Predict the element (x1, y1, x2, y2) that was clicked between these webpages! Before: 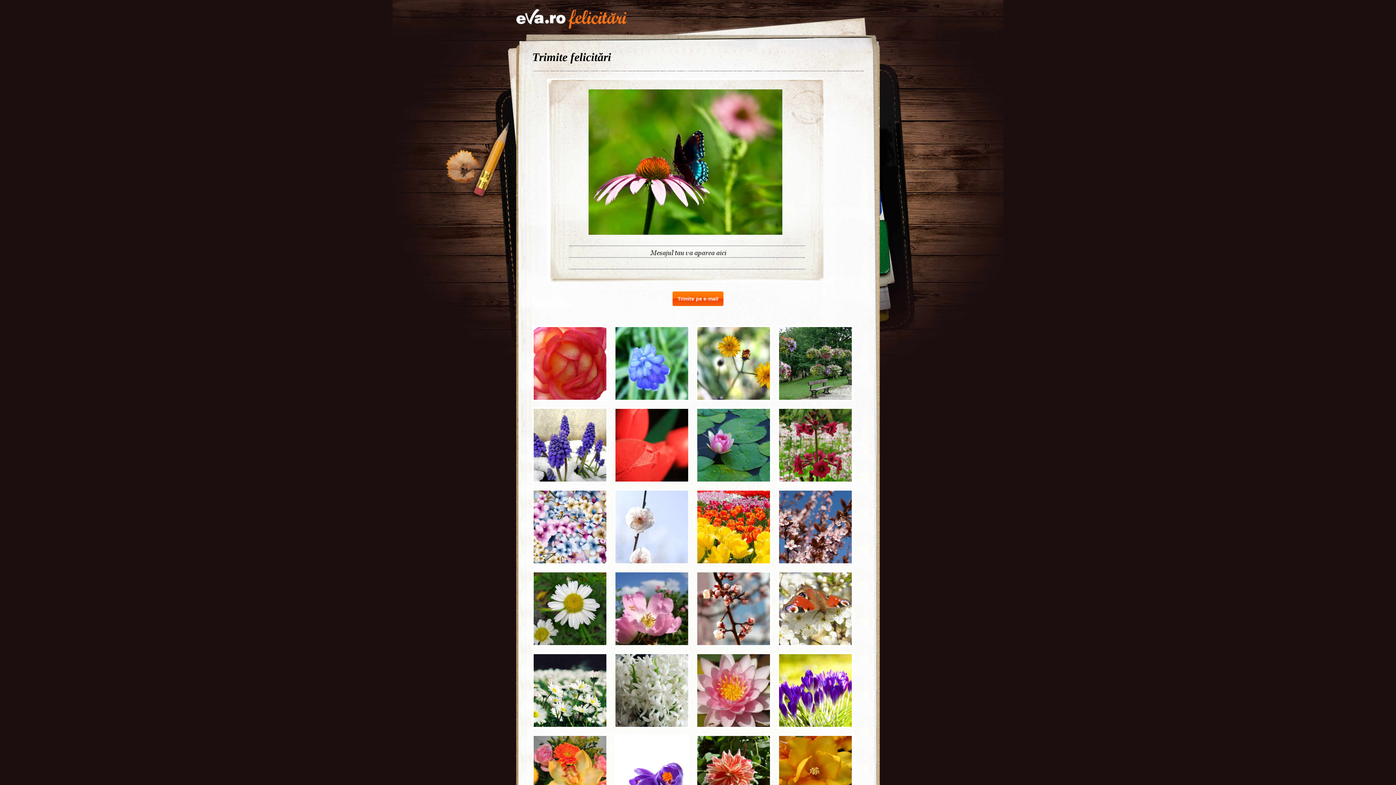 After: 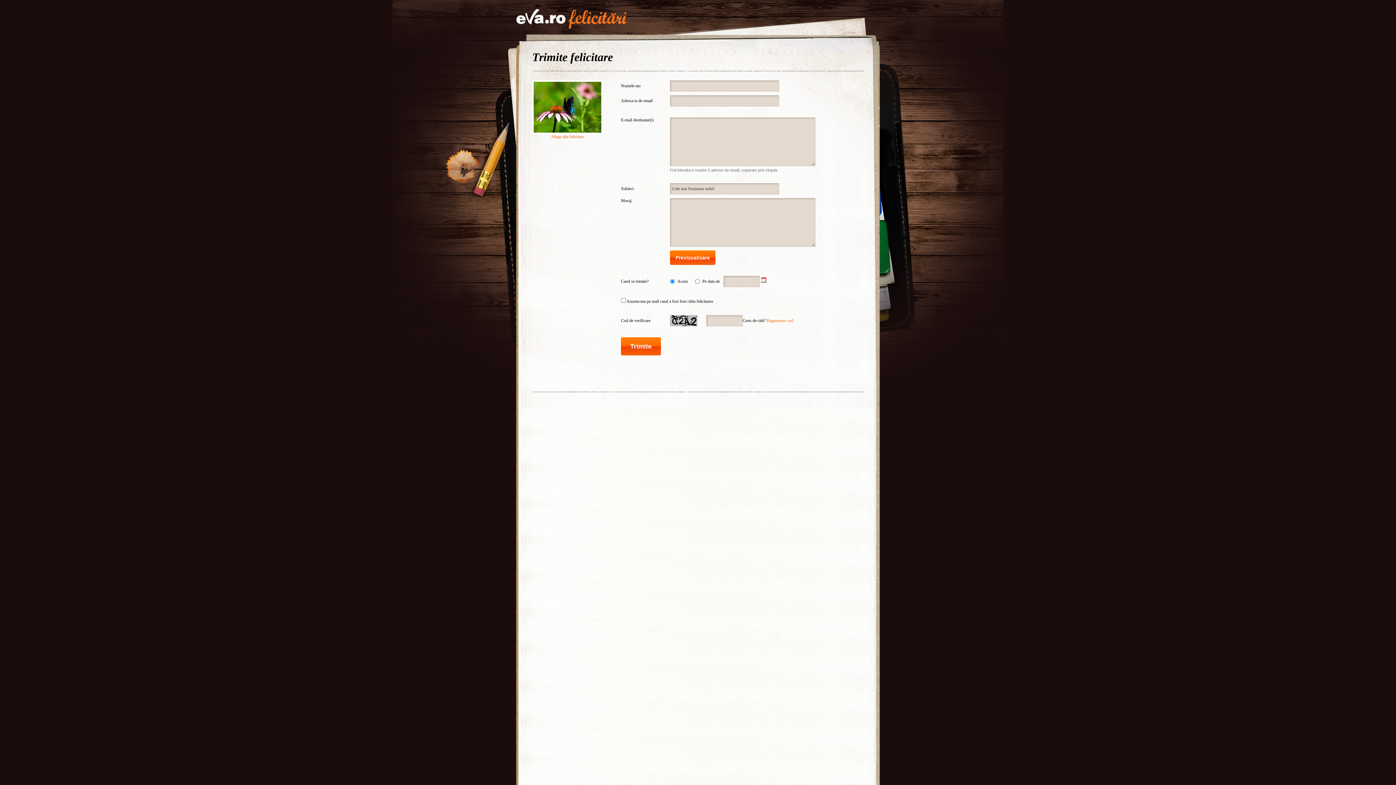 Action: label: Trimite pe e-mail bbox: (672, 291, 723, 306)